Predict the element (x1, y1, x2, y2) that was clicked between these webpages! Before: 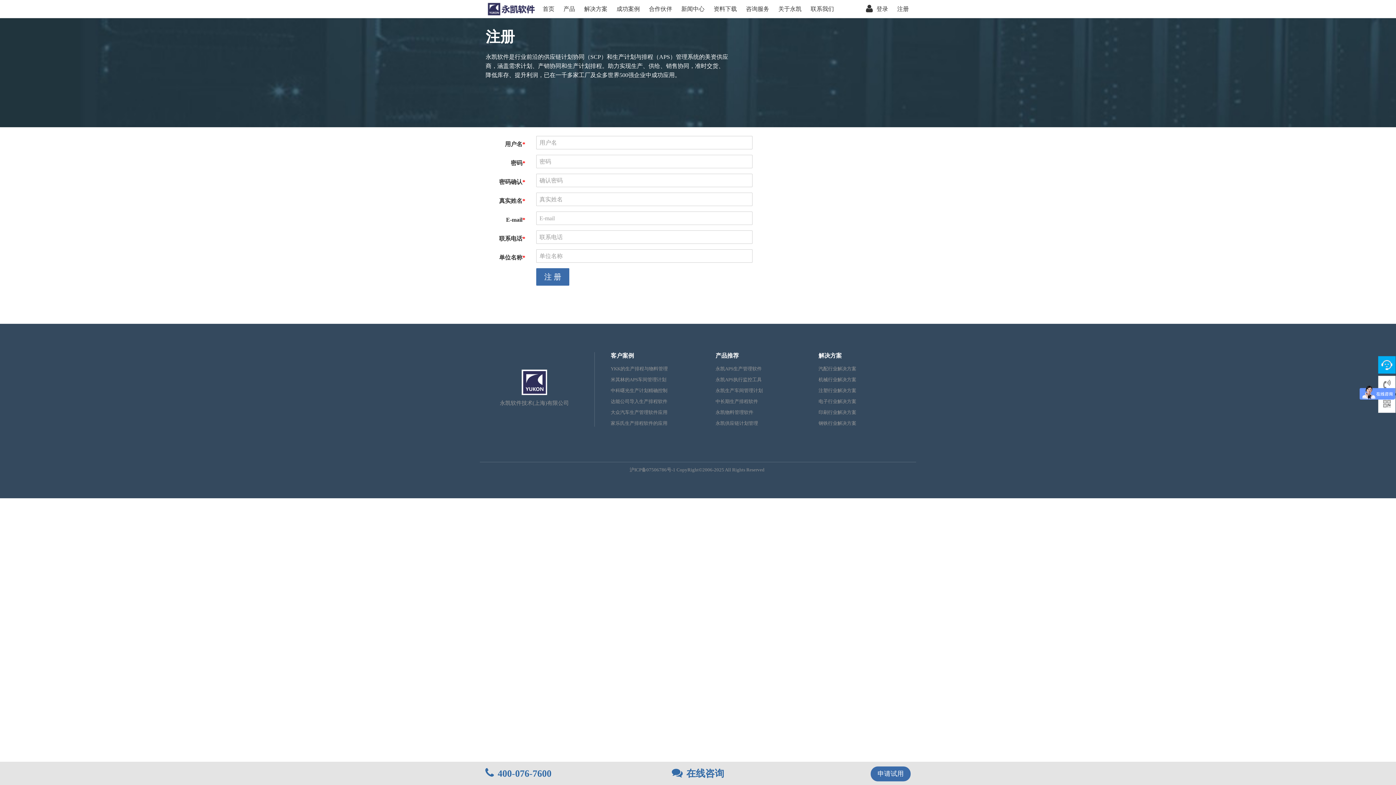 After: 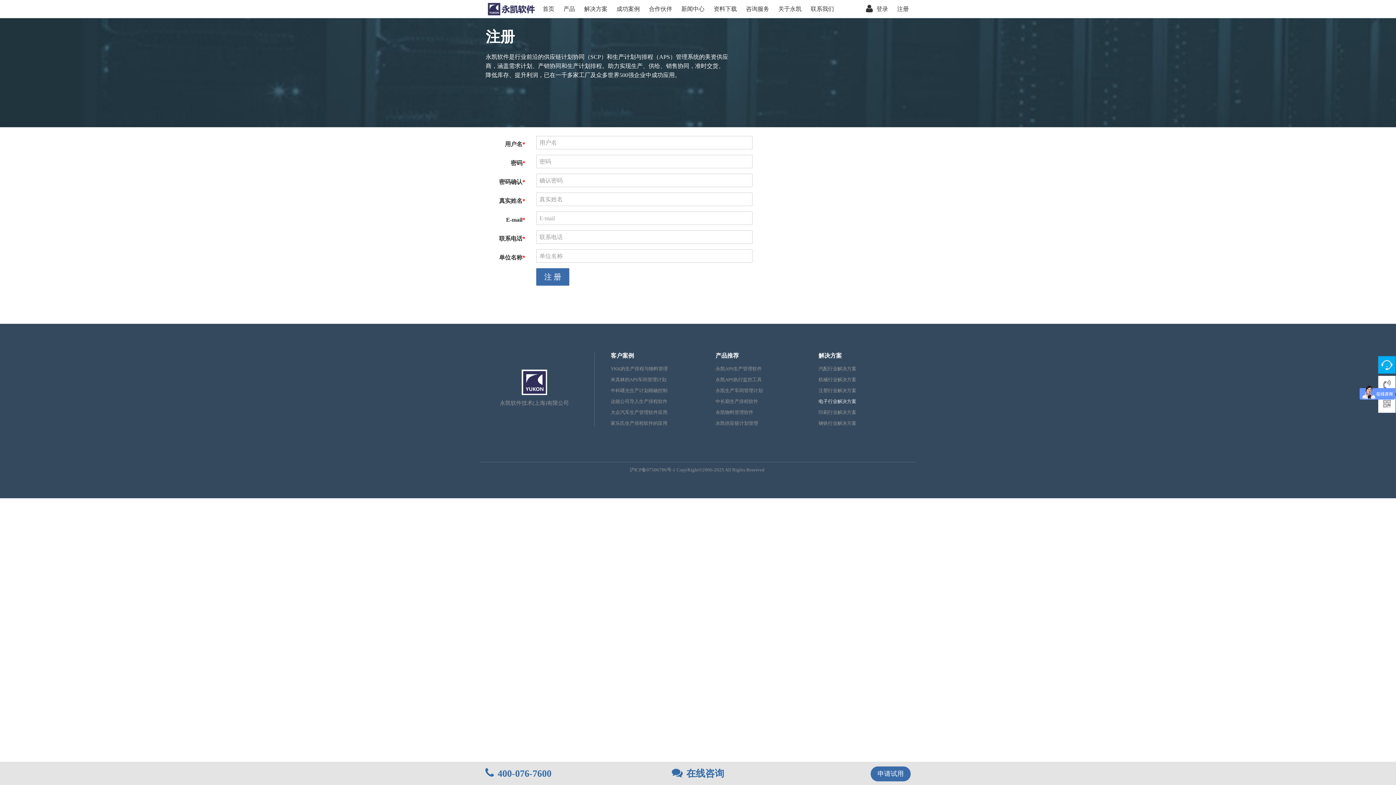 Action: label: 电子行业解决方案 bbox: (818, 398, 856, 404)